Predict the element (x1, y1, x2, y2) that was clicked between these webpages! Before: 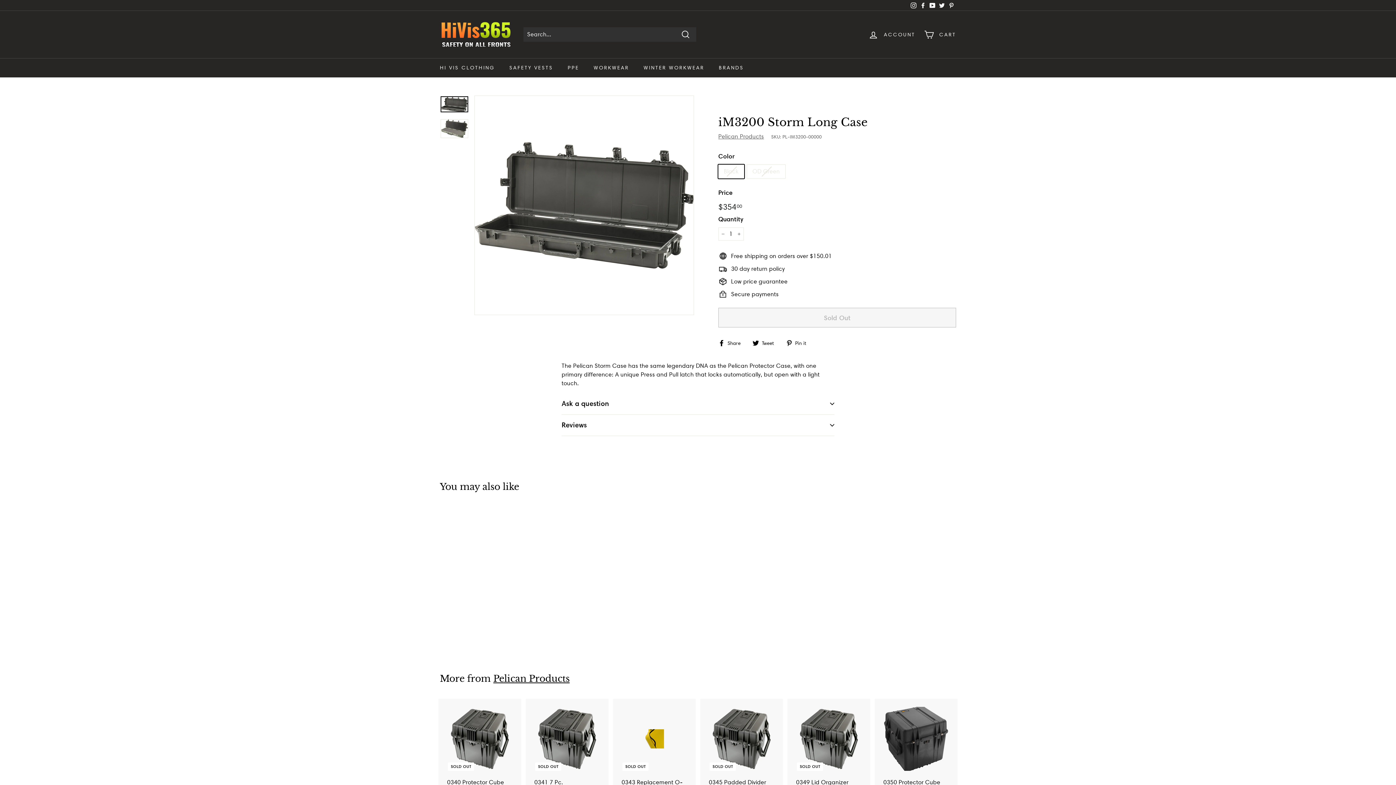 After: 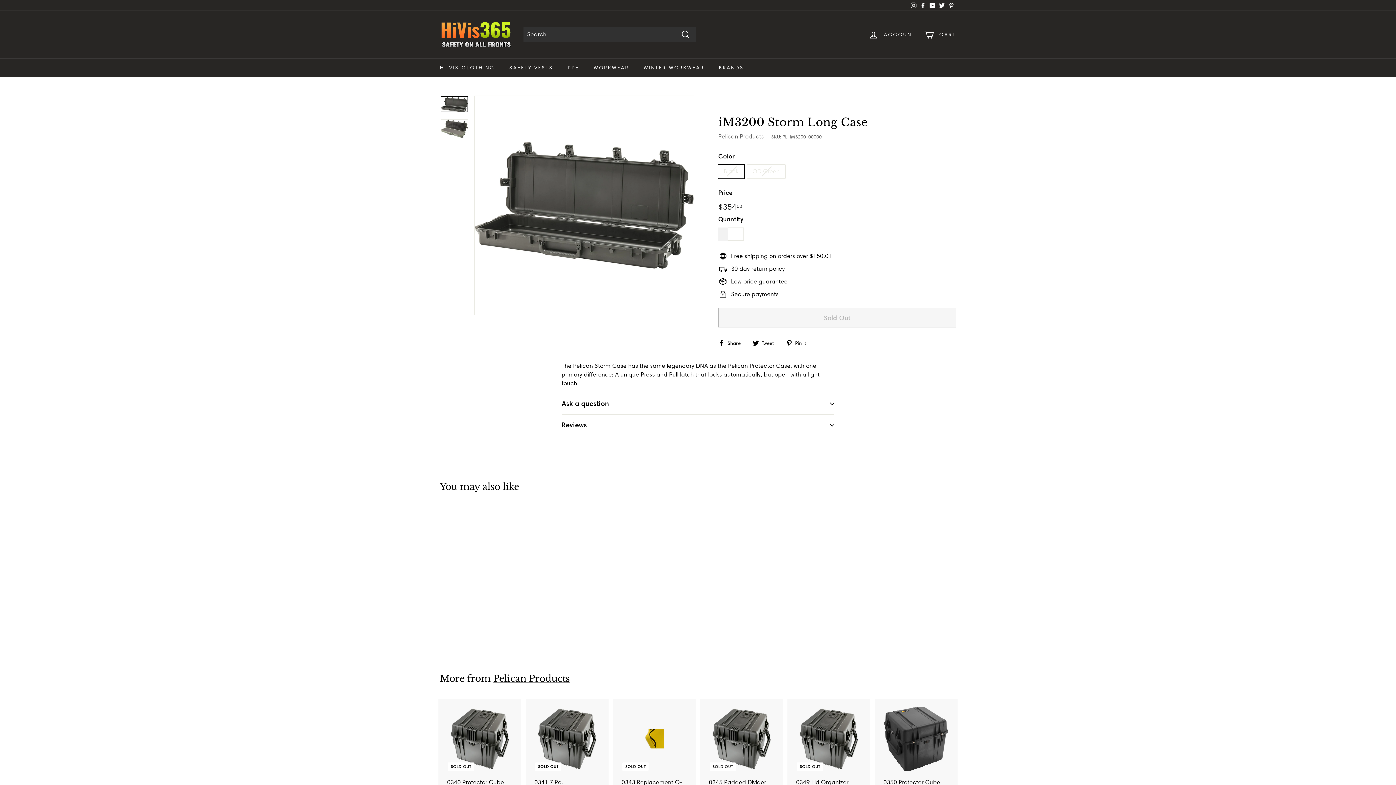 Action: bbox: (718, 227, 728, 240) label: Reduce item quantity by one